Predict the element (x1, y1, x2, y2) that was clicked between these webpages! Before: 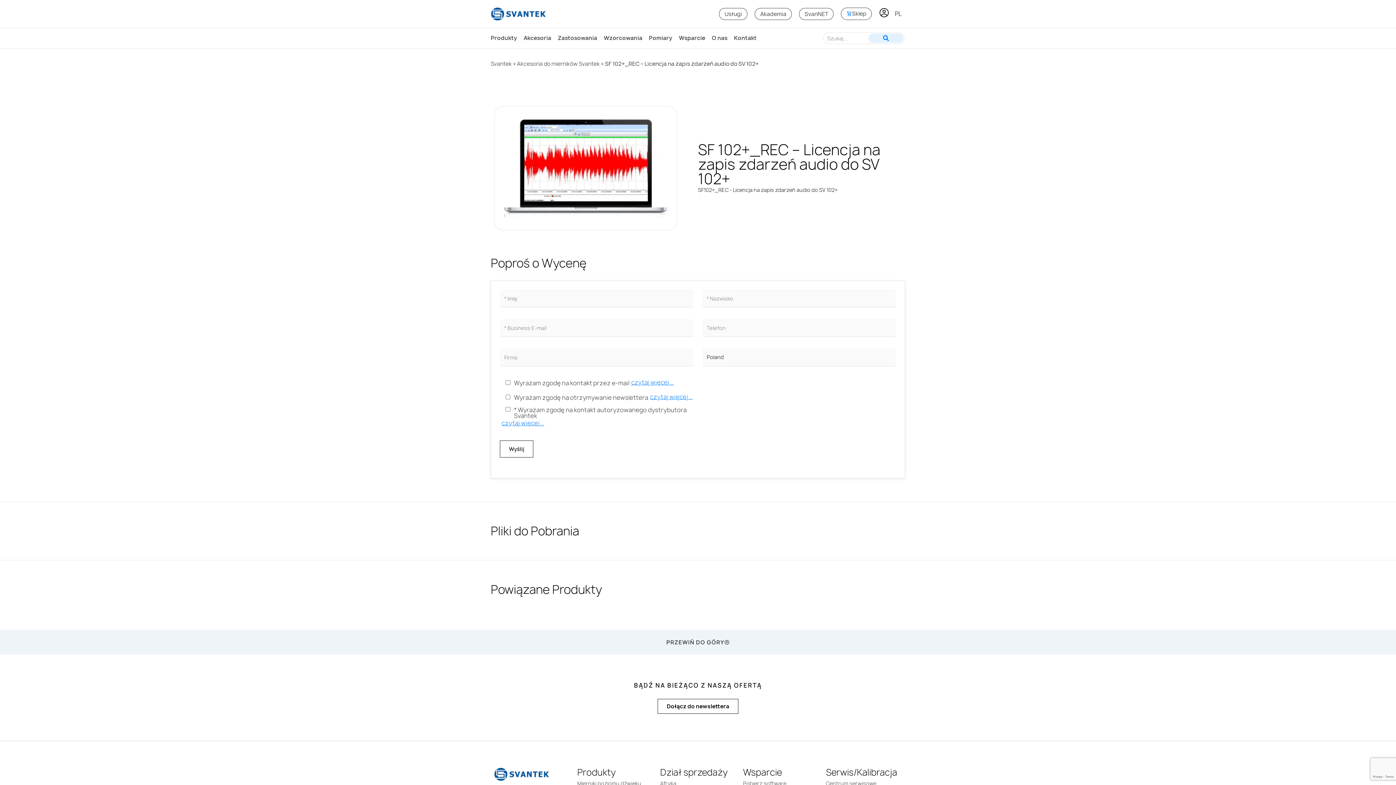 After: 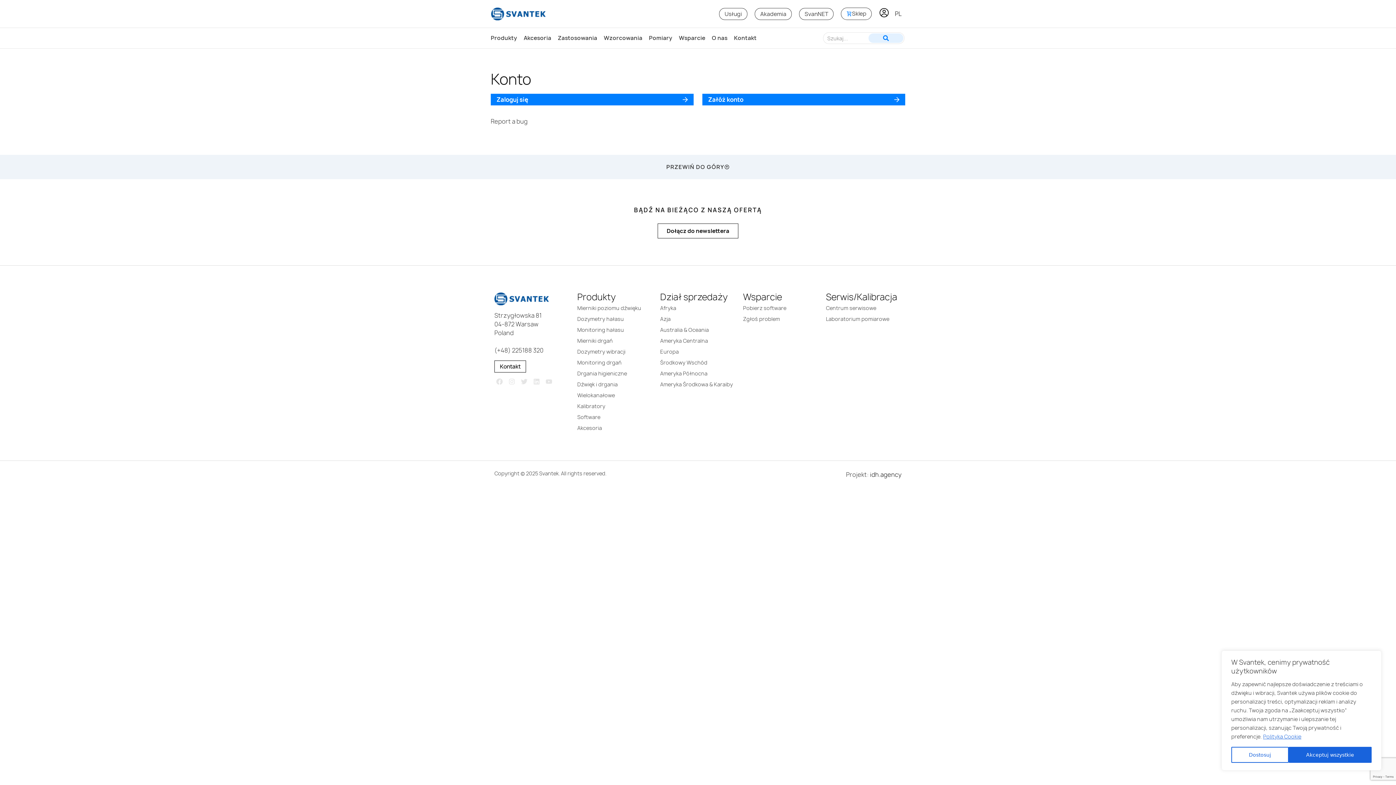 Action: bbox: (879, 7, 889, 17)